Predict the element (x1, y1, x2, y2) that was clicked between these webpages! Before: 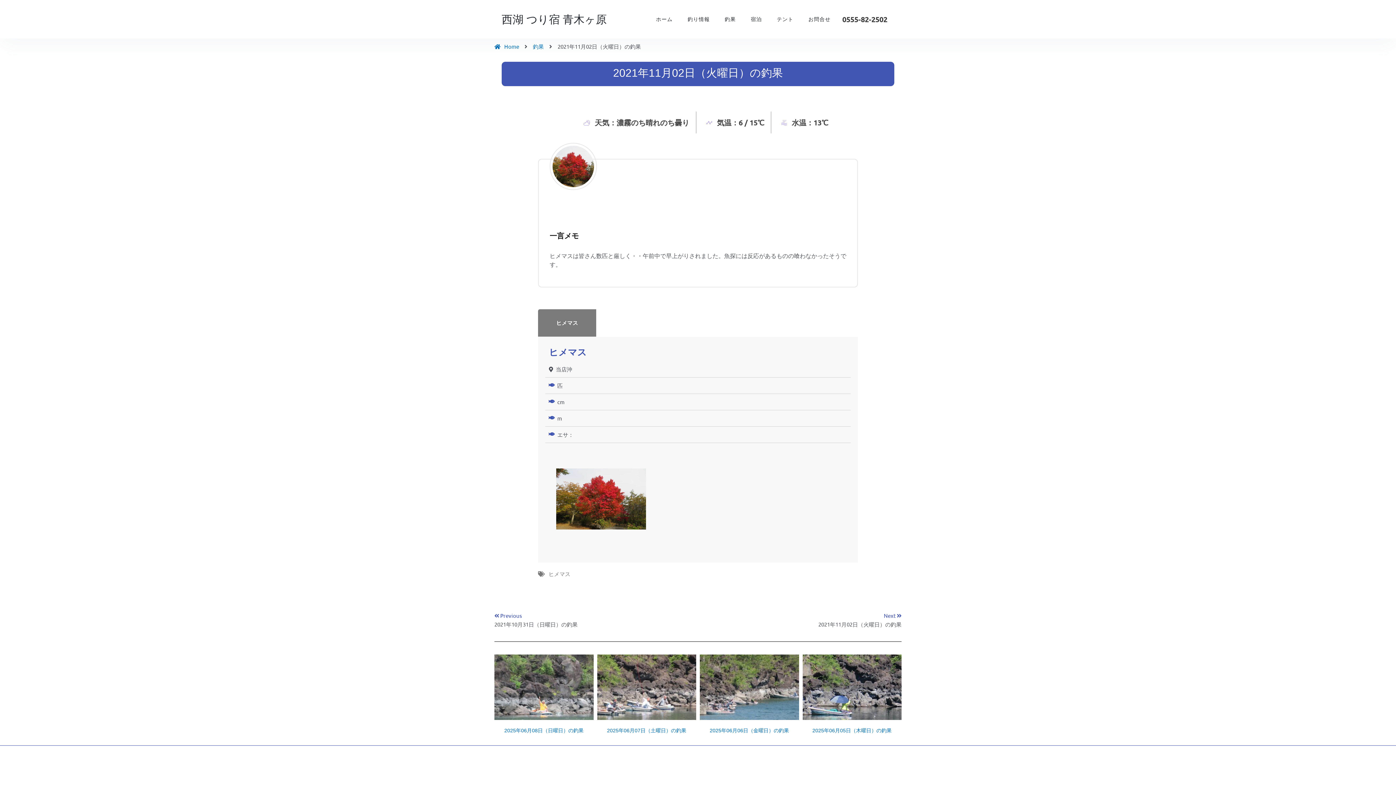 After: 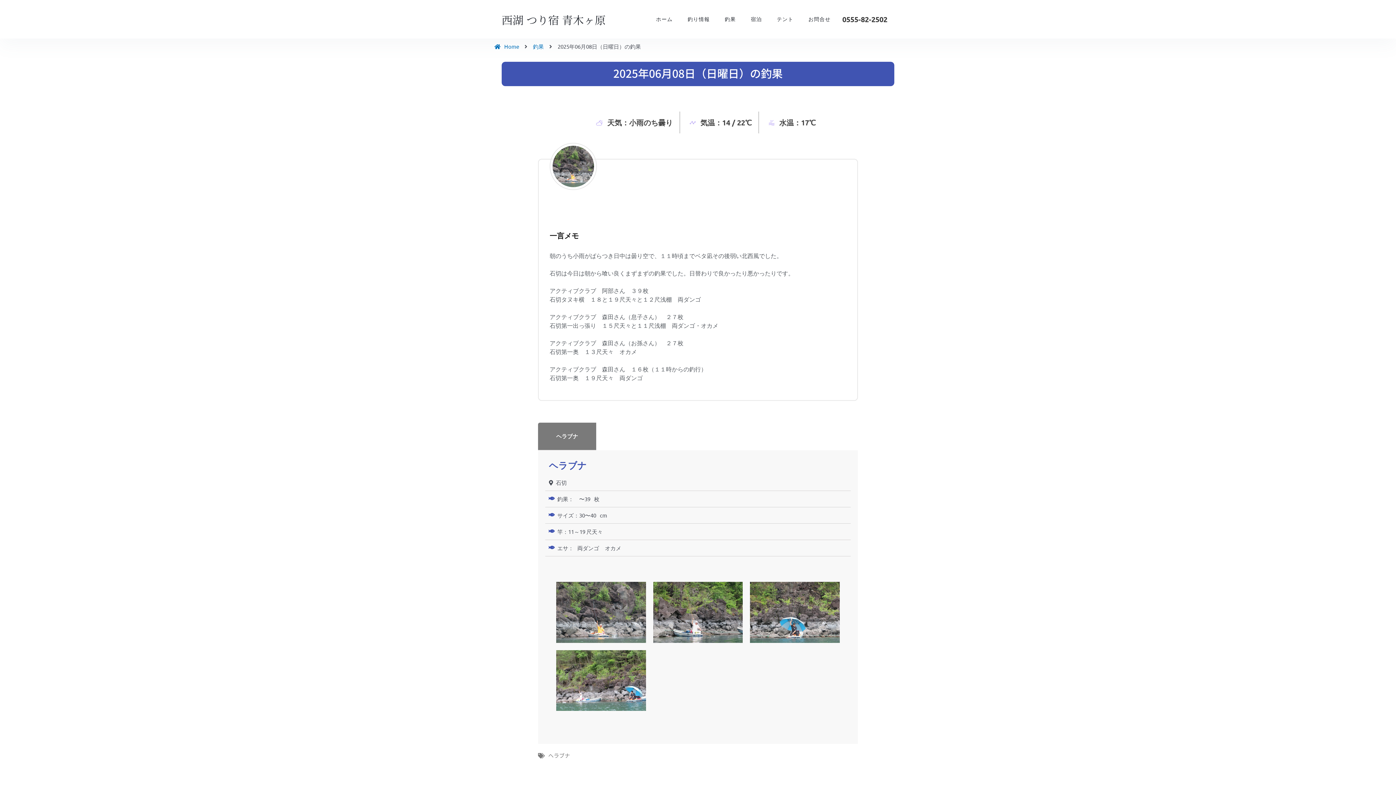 Action: bbox: (504, 727, 583, 733) label: 2025年06月08日（日曜日）の釣果